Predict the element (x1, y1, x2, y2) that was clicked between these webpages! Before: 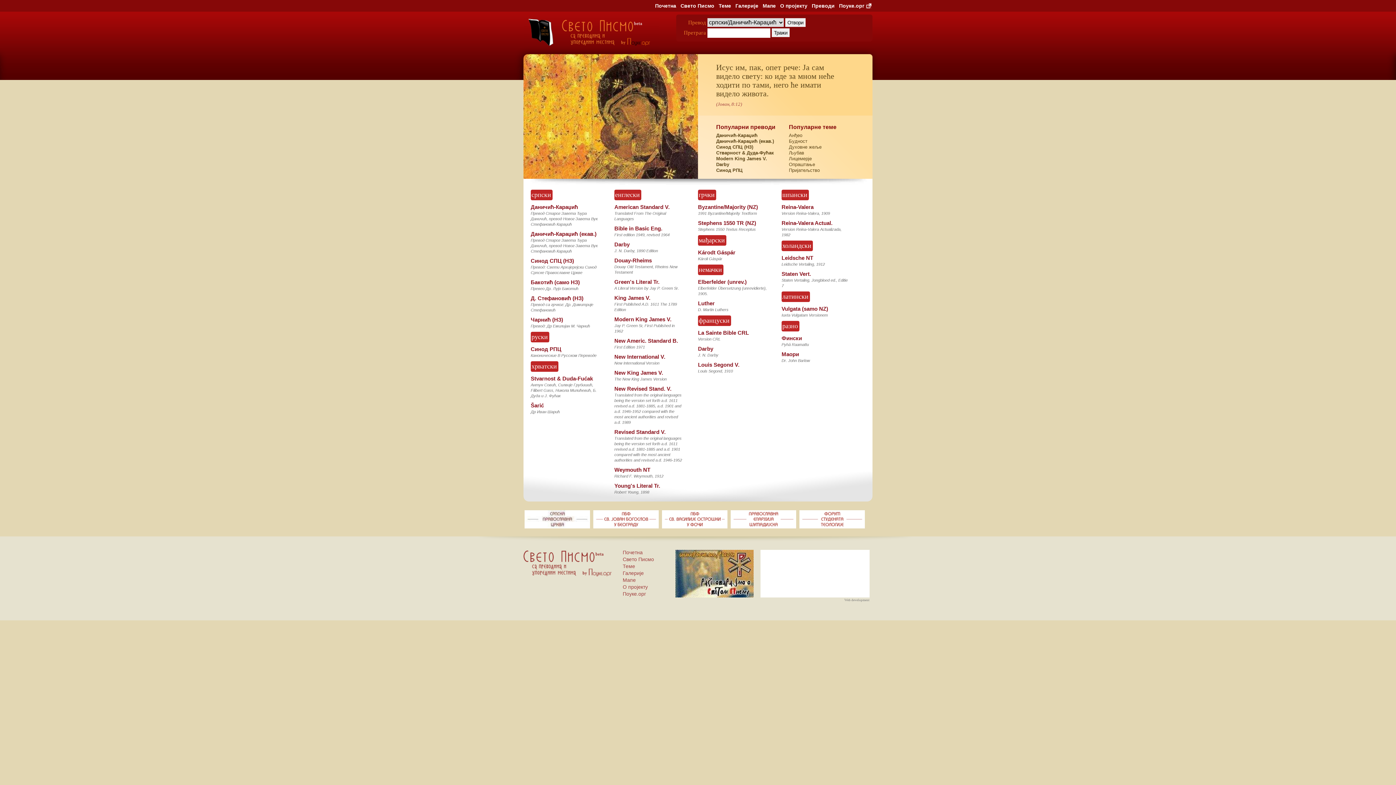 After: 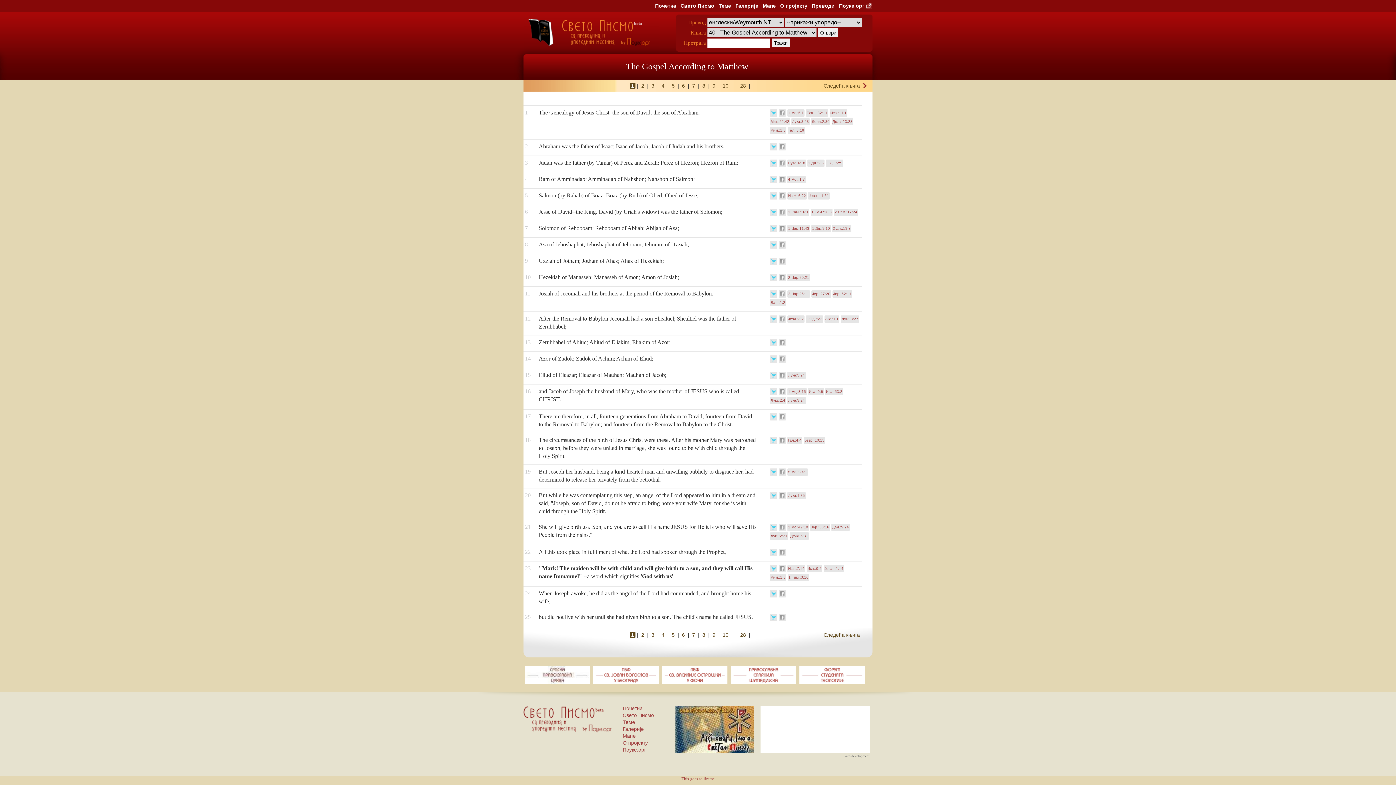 Action: label: Weymouth NT bbox: (614, 466, 650, 473)